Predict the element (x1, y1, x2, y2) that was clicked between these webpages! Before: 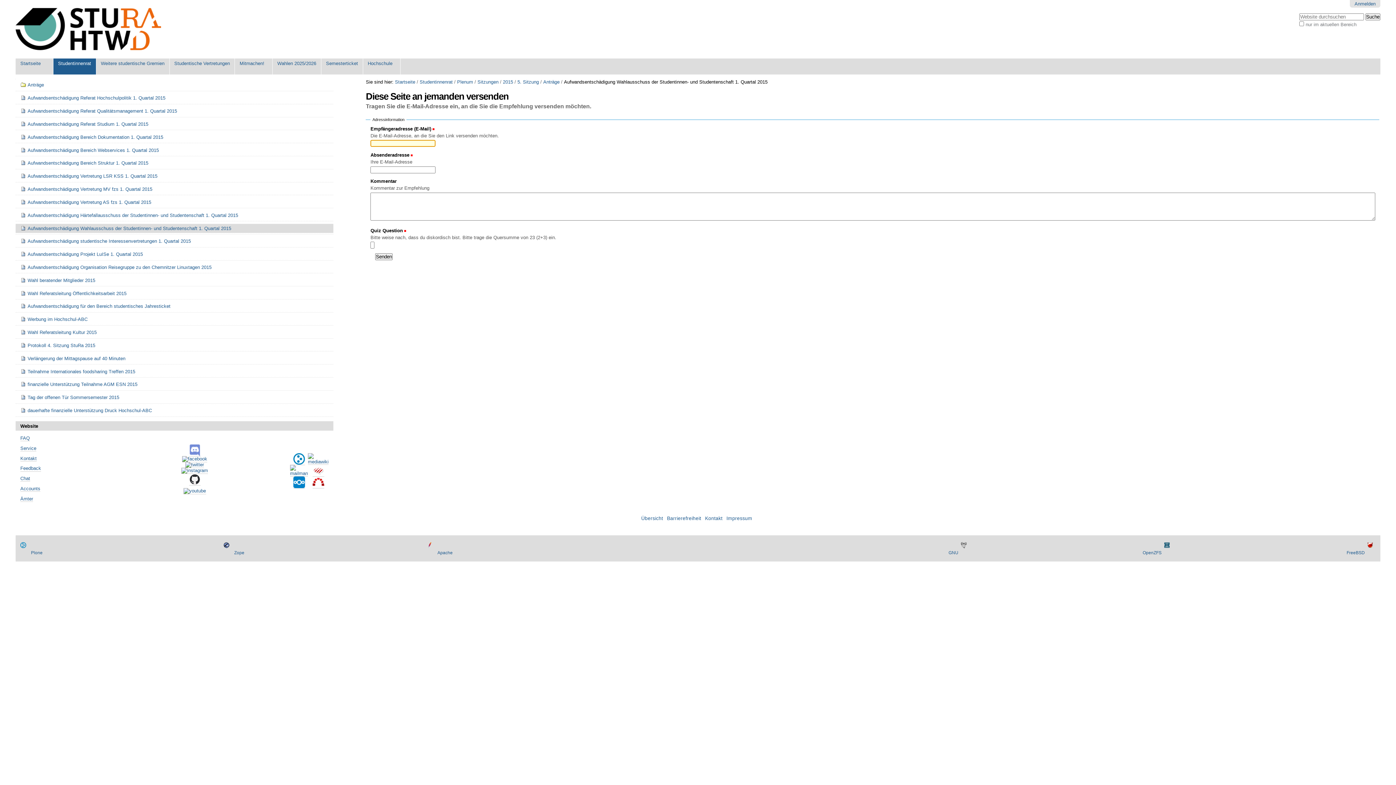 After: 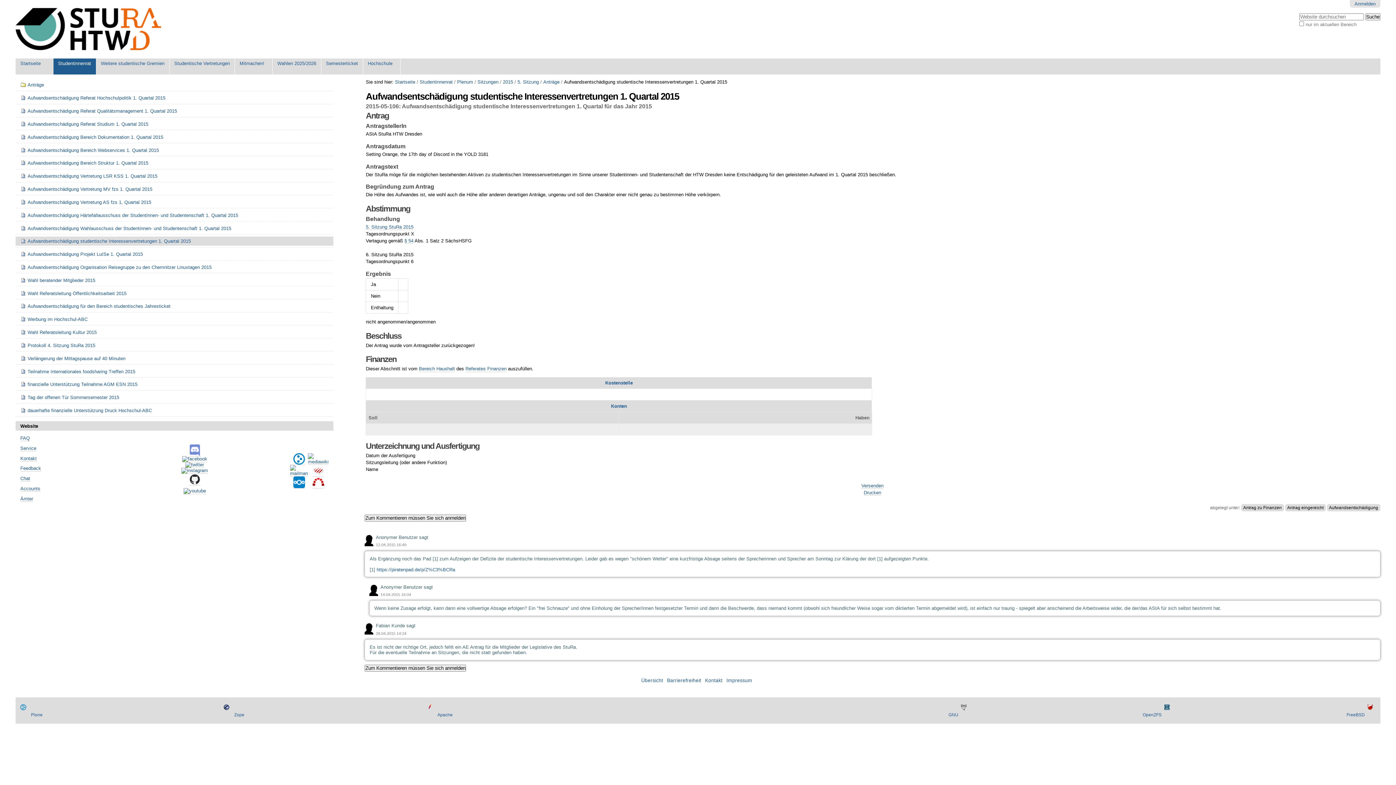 Action: bbox: (20, 236, 328, 245) label: Aufwandsentschädigung studentische Interessenvertretungen 1. Quartal 2015